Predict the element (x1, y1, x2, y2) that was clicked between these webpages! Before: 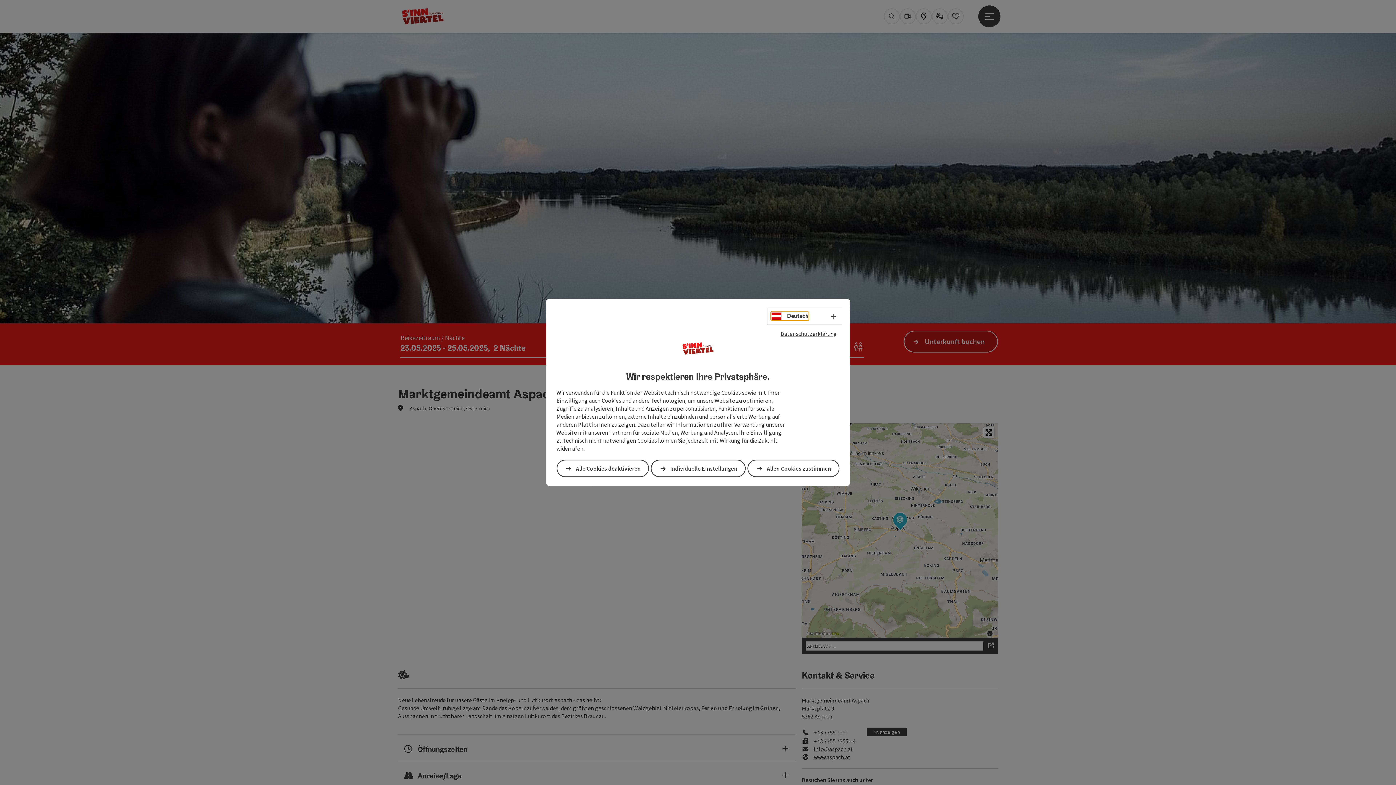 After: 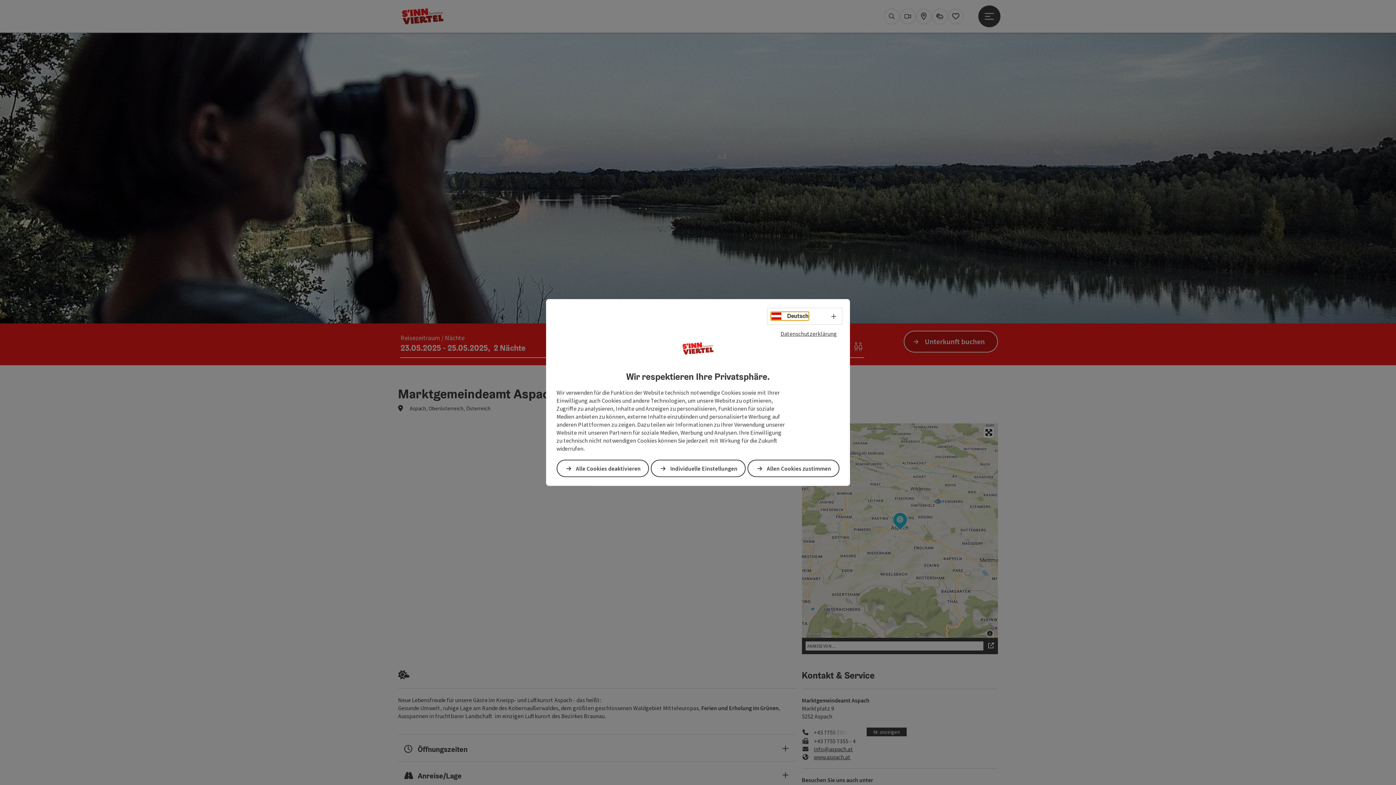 Action: label: Deutsch bbox: (771, 312, 808, 320)